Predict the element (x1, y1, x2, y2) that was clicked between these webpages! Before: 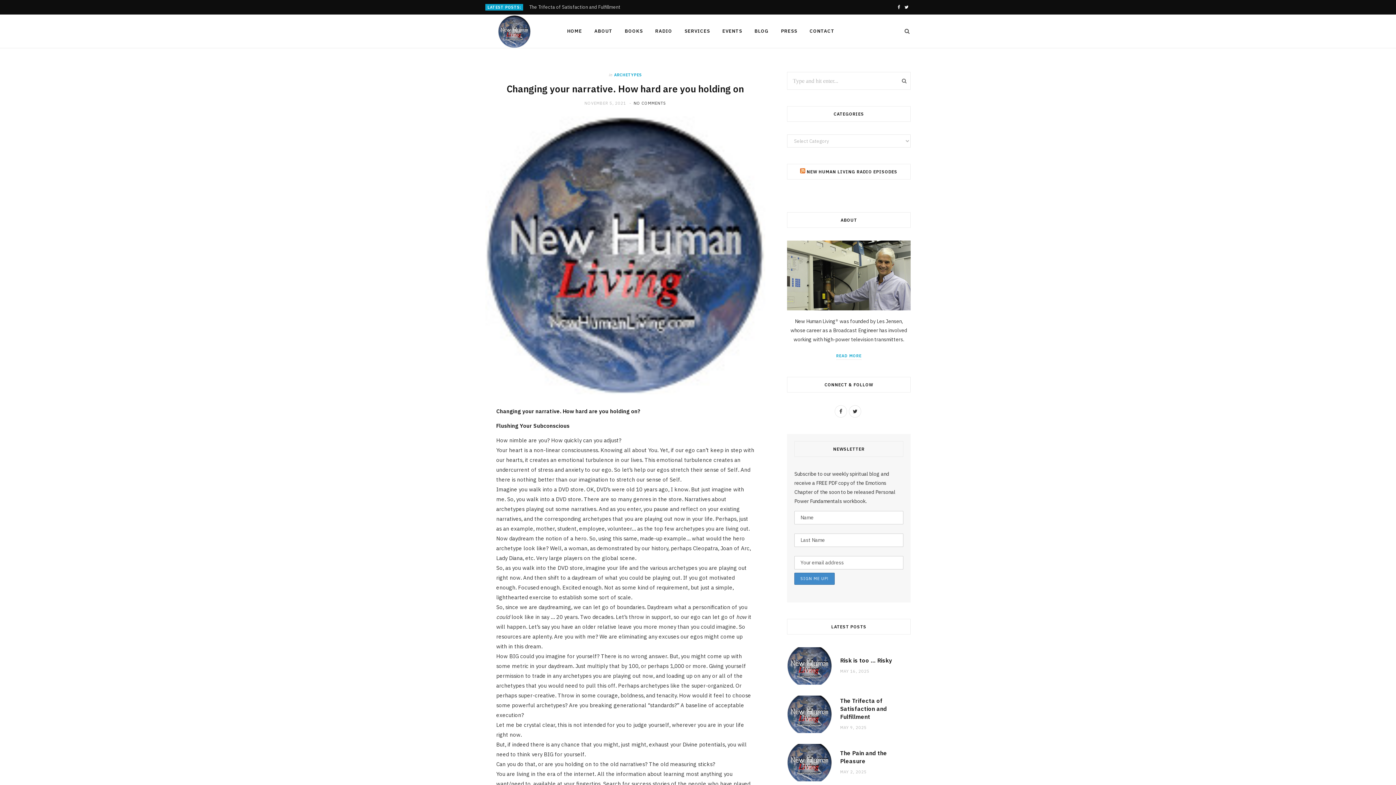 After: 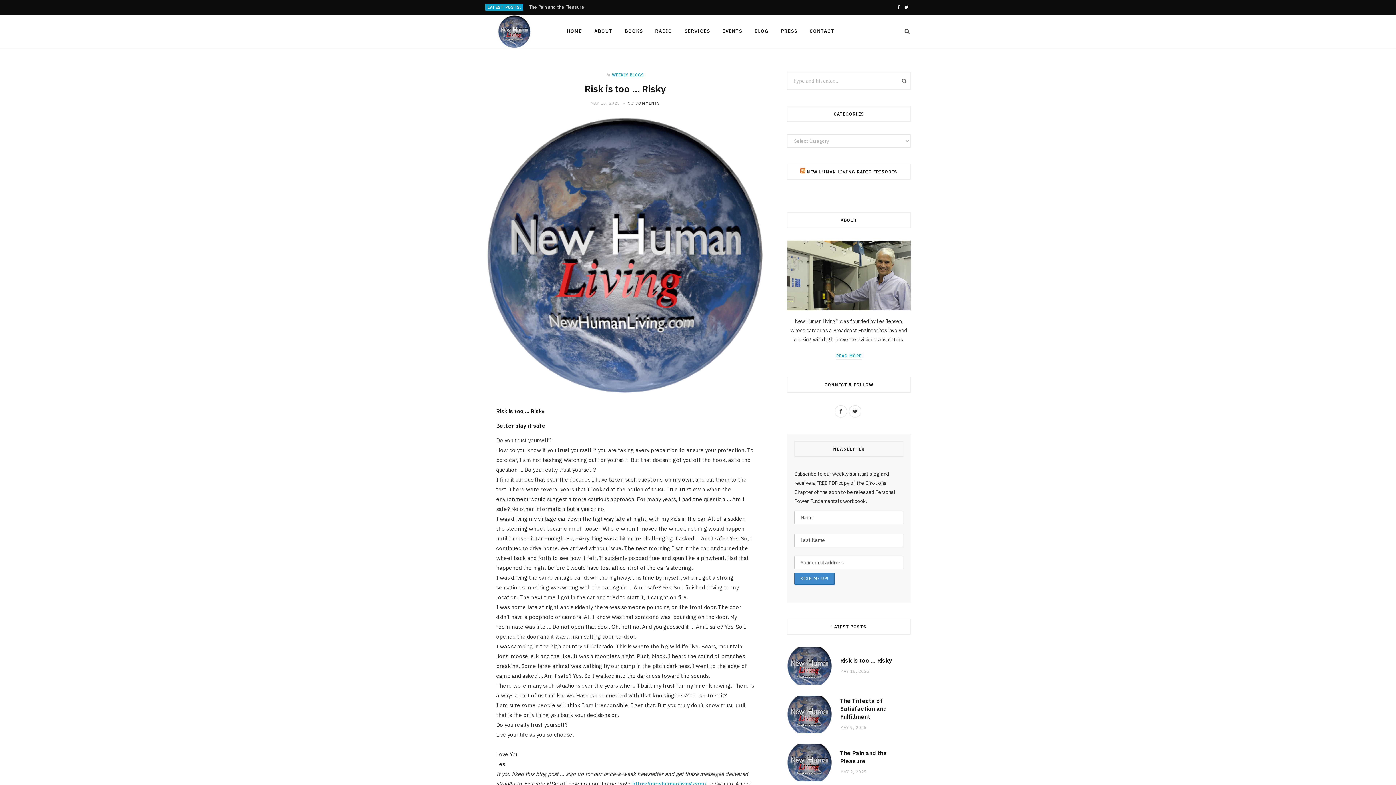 Action: bbox: (840, 656, 892, 664) label: Risk is too … Risky